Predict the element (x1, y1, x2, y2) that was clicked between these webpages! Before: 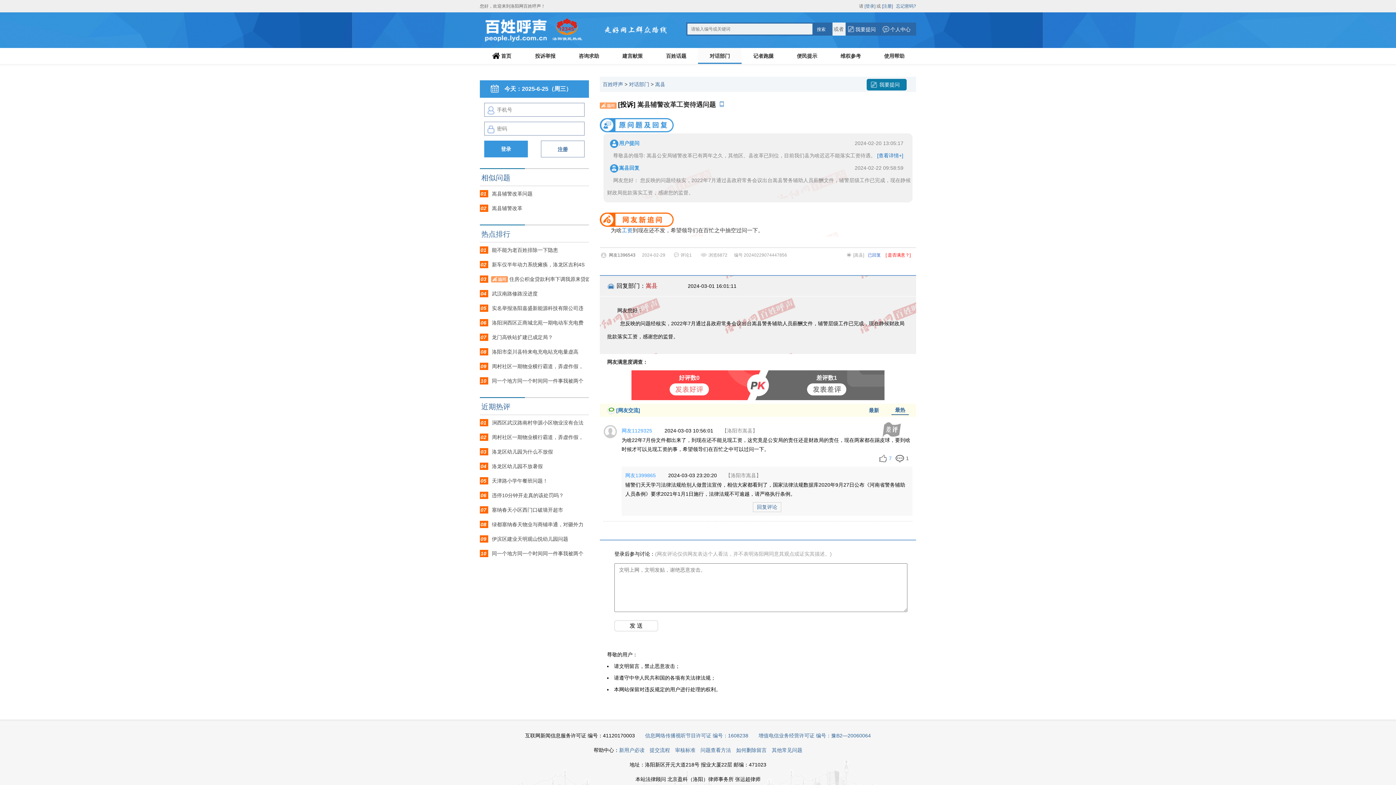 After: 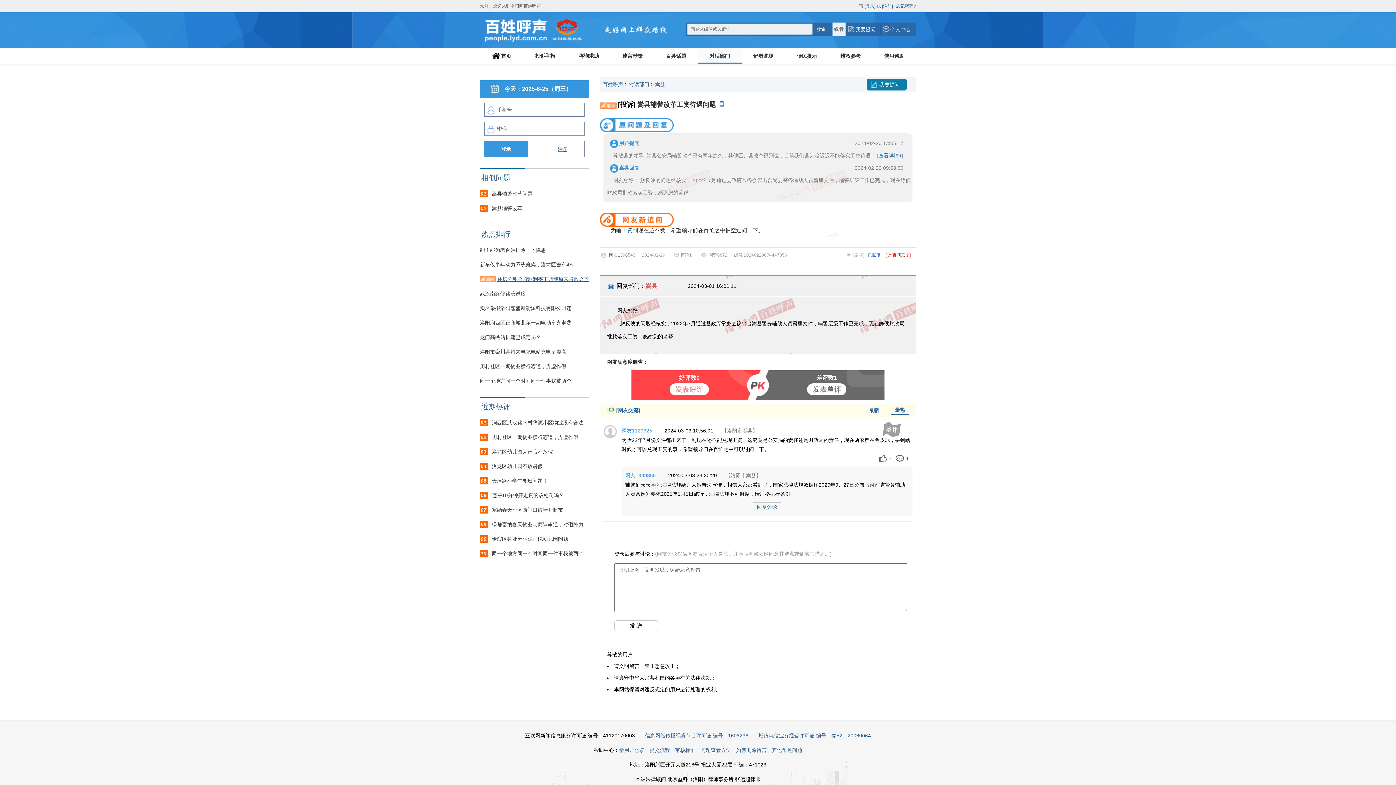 Action: bbox: (509, 276, 601, 282) label: 住房公积金贷款利率下调我原来贷款会下